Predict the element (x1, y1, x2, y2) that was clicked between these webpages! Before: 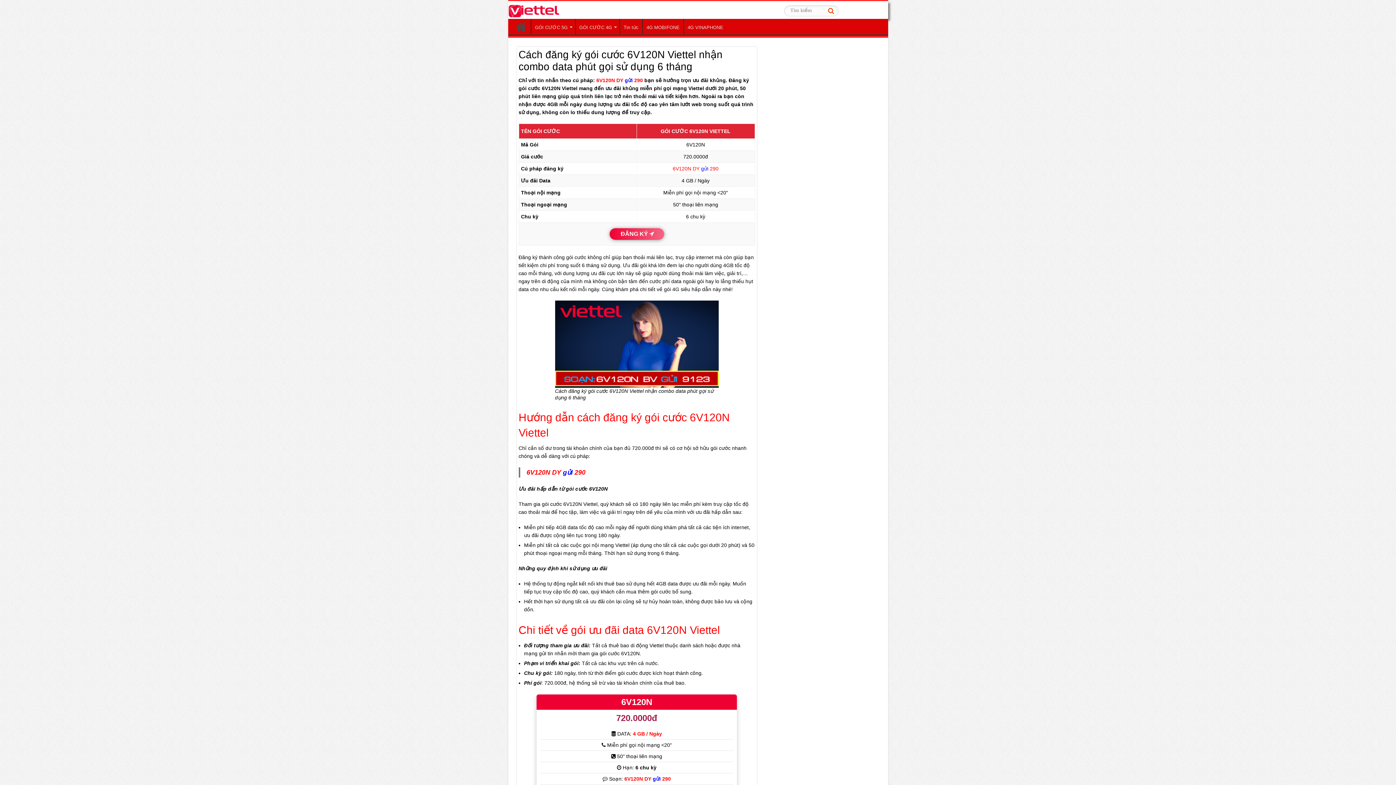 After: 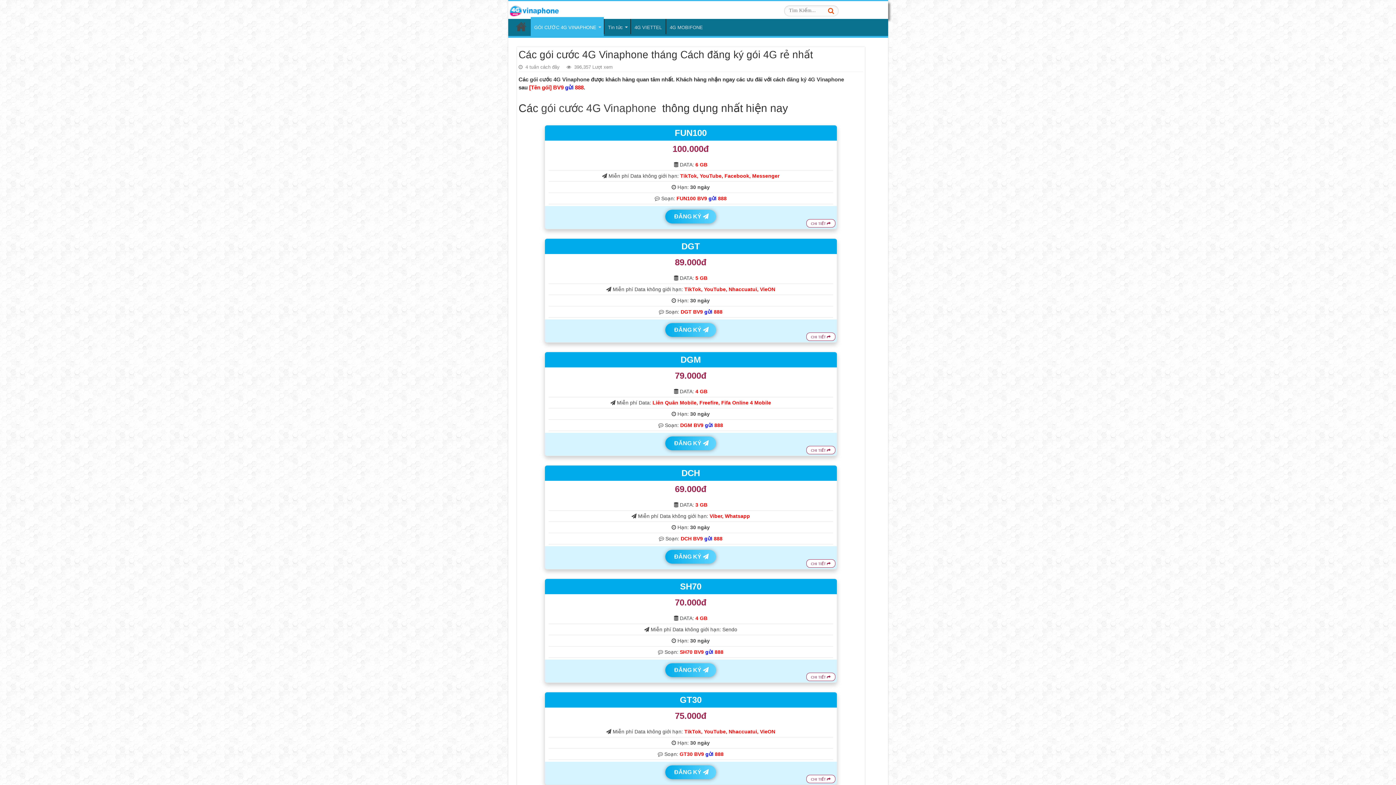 Action: bbox: (683, 18, 727, 34) label: 4G VINAPHONE